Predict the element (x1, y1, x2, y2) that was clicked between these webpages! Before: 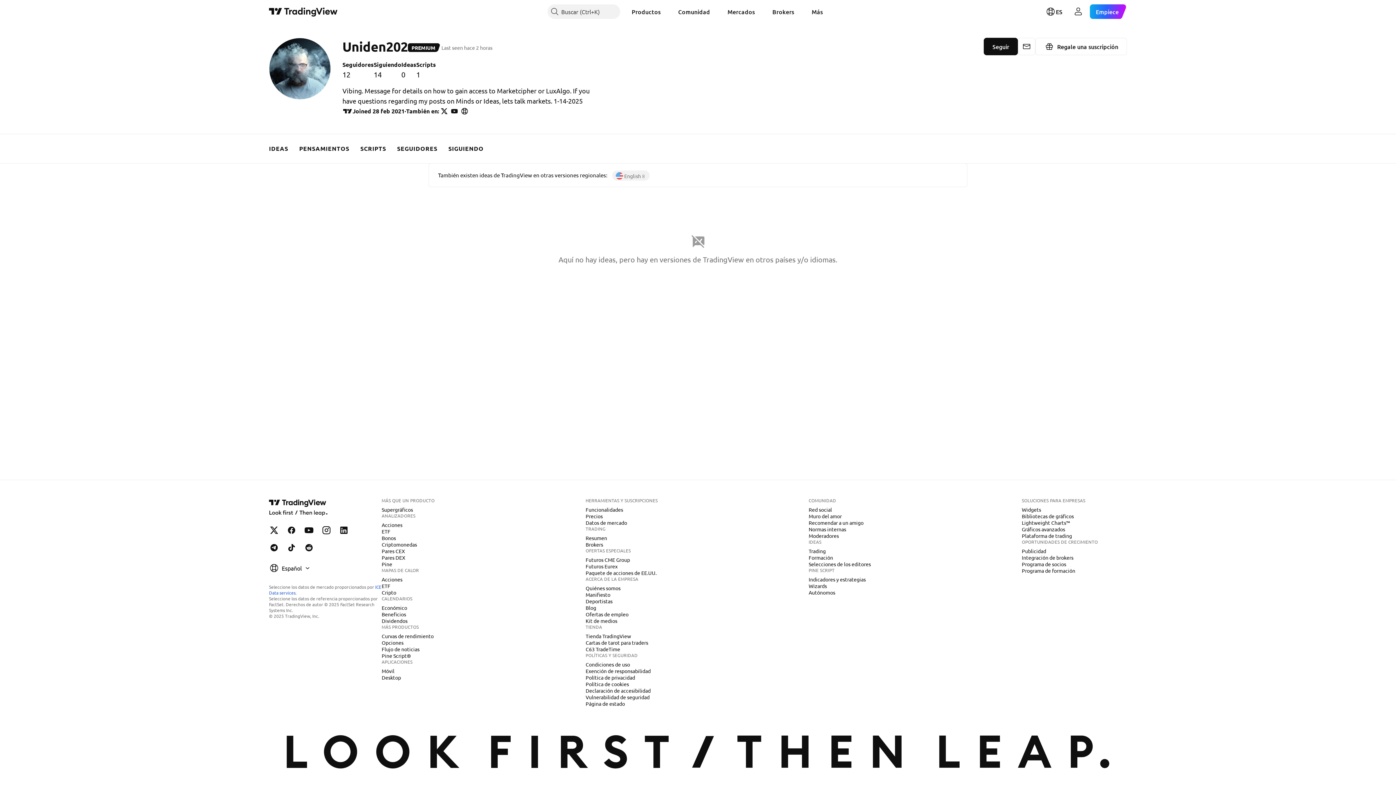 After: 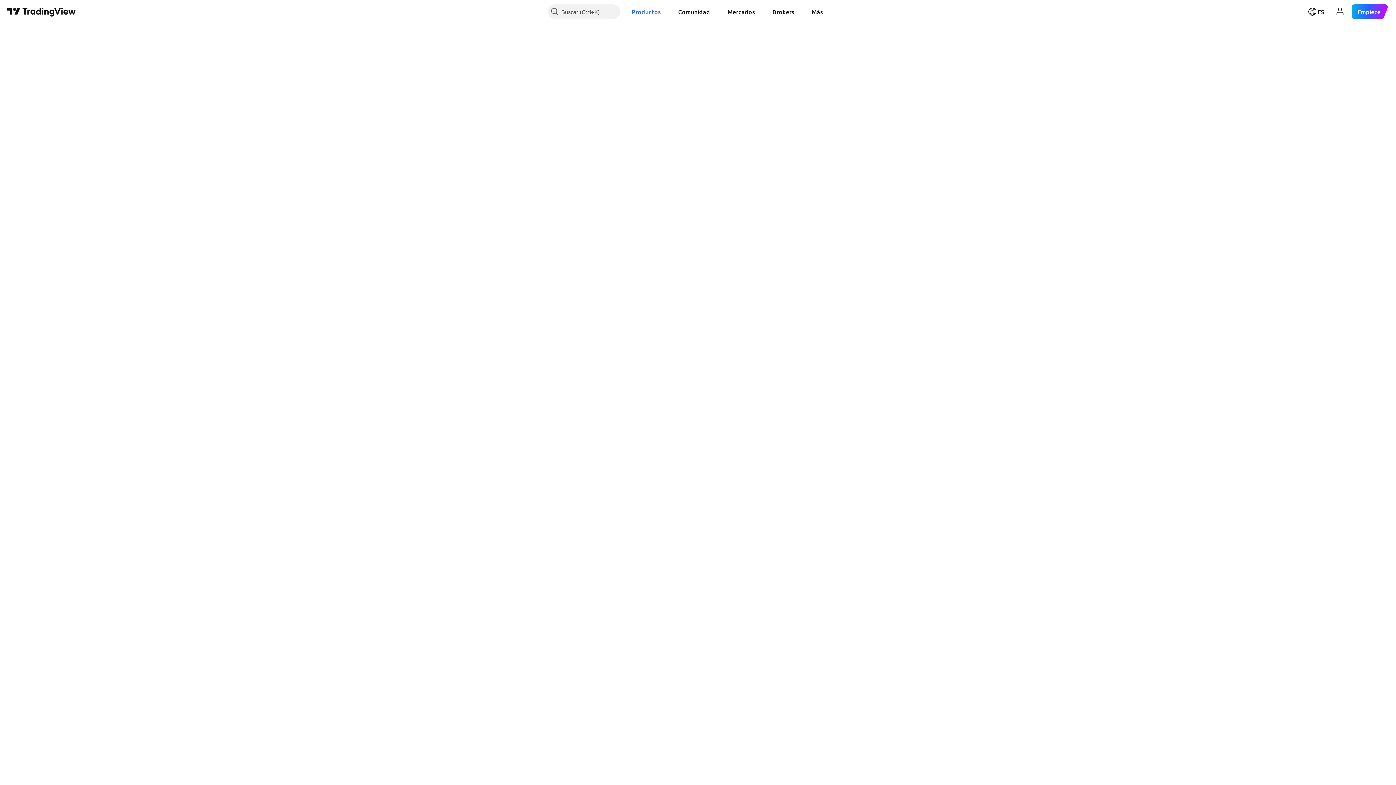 Action: label: Pares CEX bbox: (378, 547, 408, 555)